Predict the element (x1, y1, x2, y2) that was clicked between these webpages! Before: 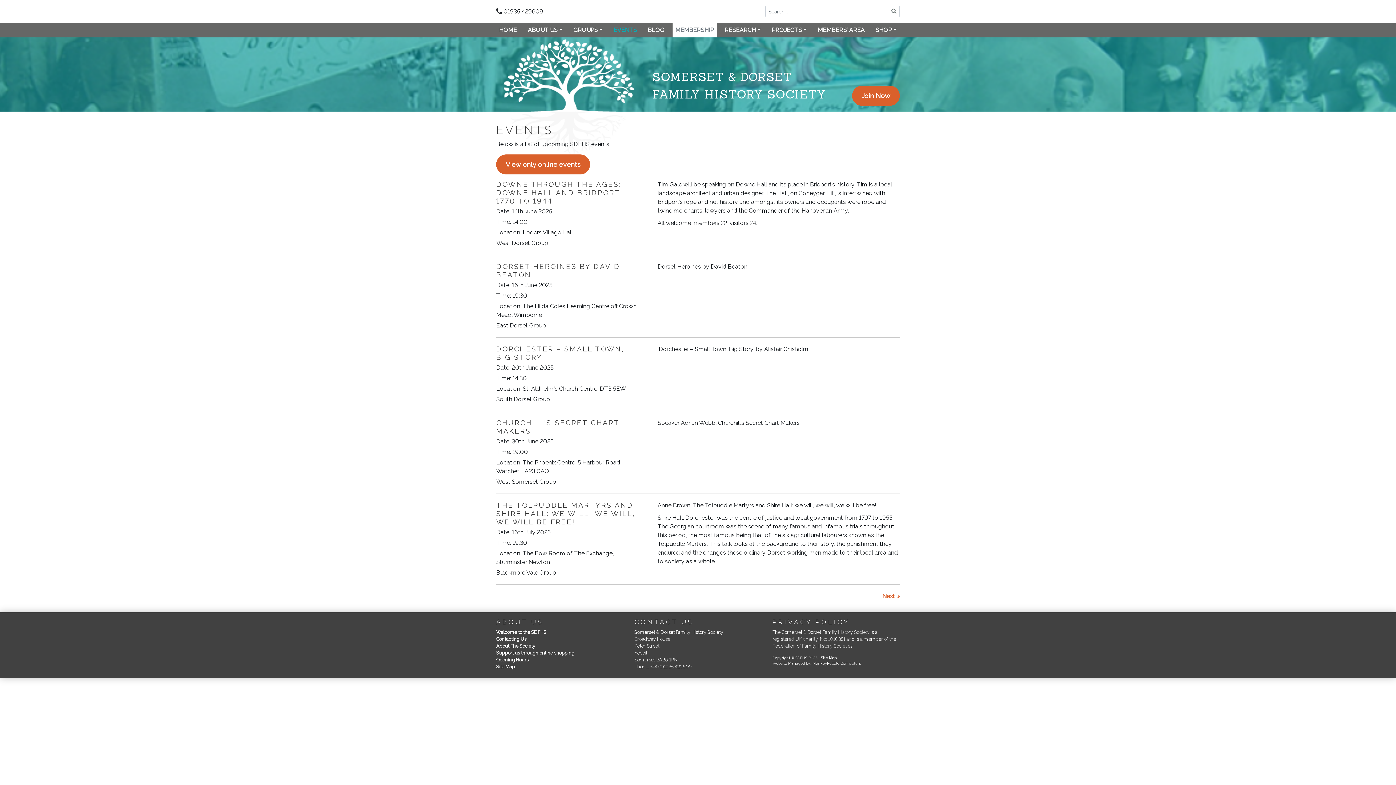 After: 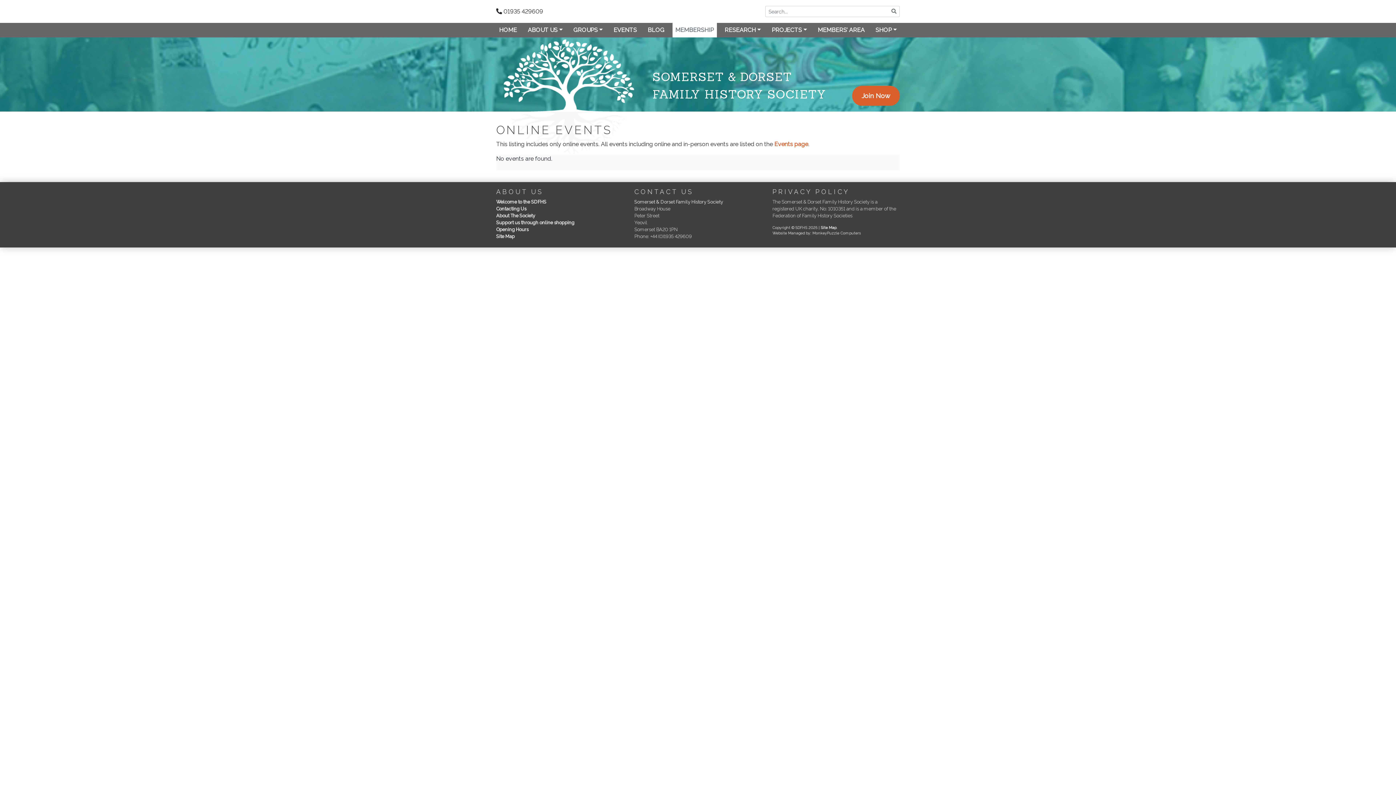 Action: bbox: (496, 154, 590, 174) label: View only online events